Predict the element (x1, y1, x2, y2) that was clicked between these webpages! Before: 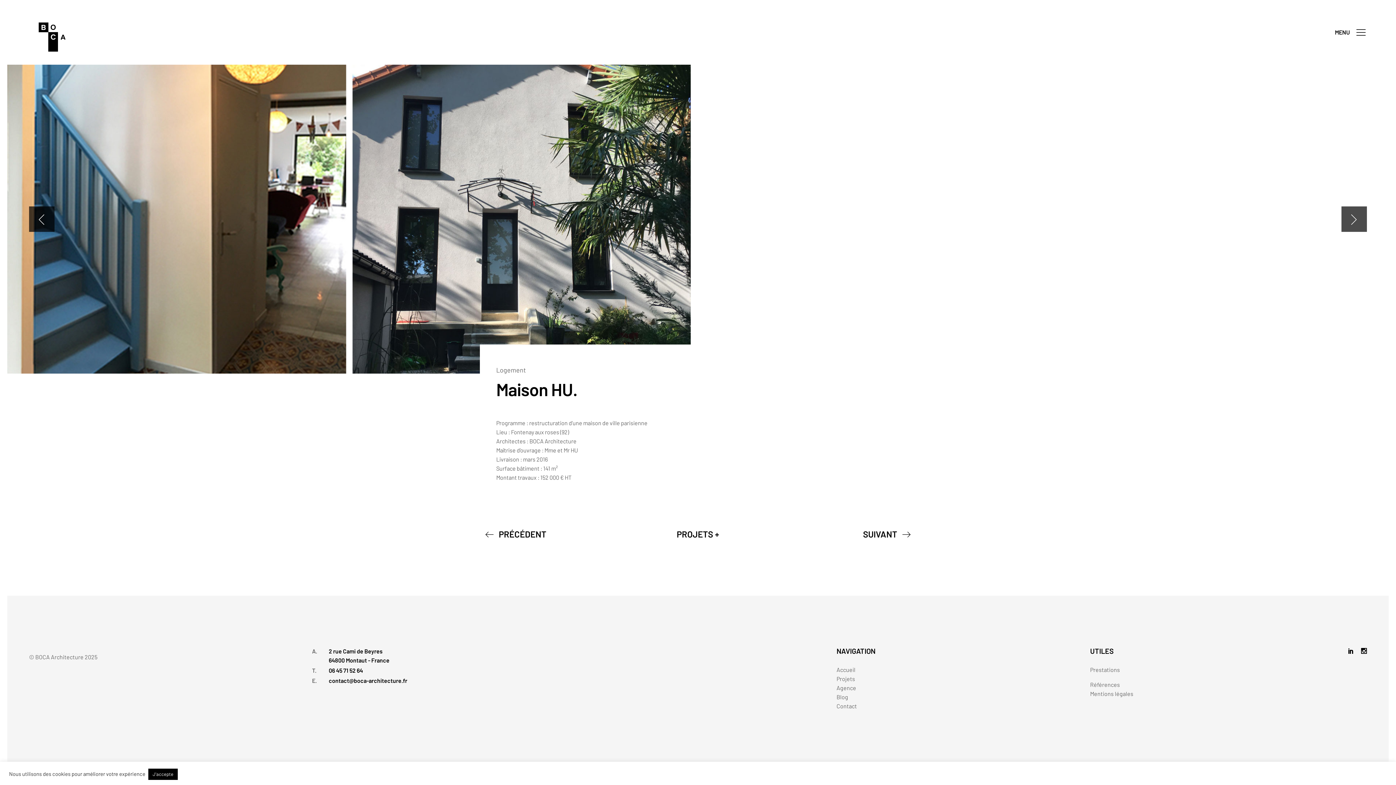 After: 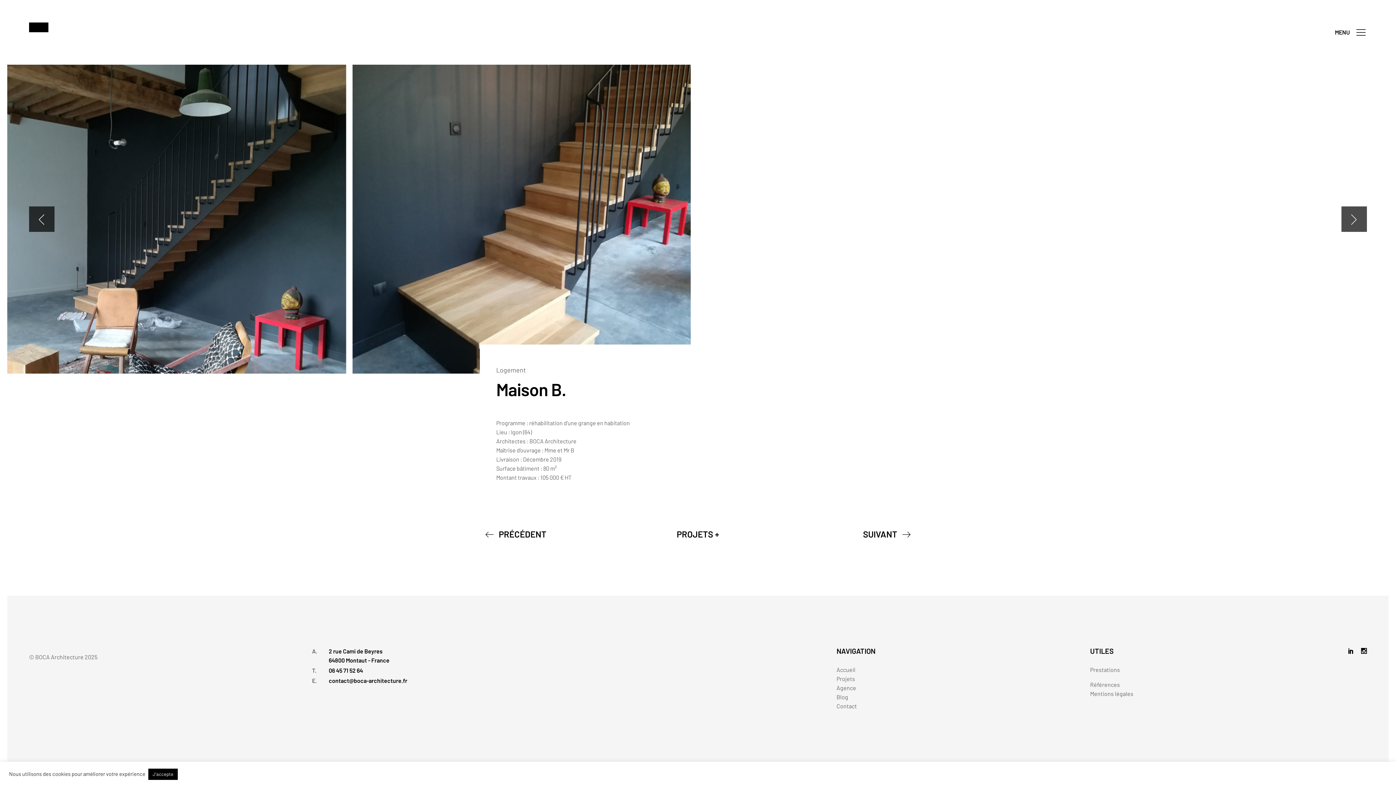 Action: label: SUIVANT bbox: (863, 529, 910, 539)